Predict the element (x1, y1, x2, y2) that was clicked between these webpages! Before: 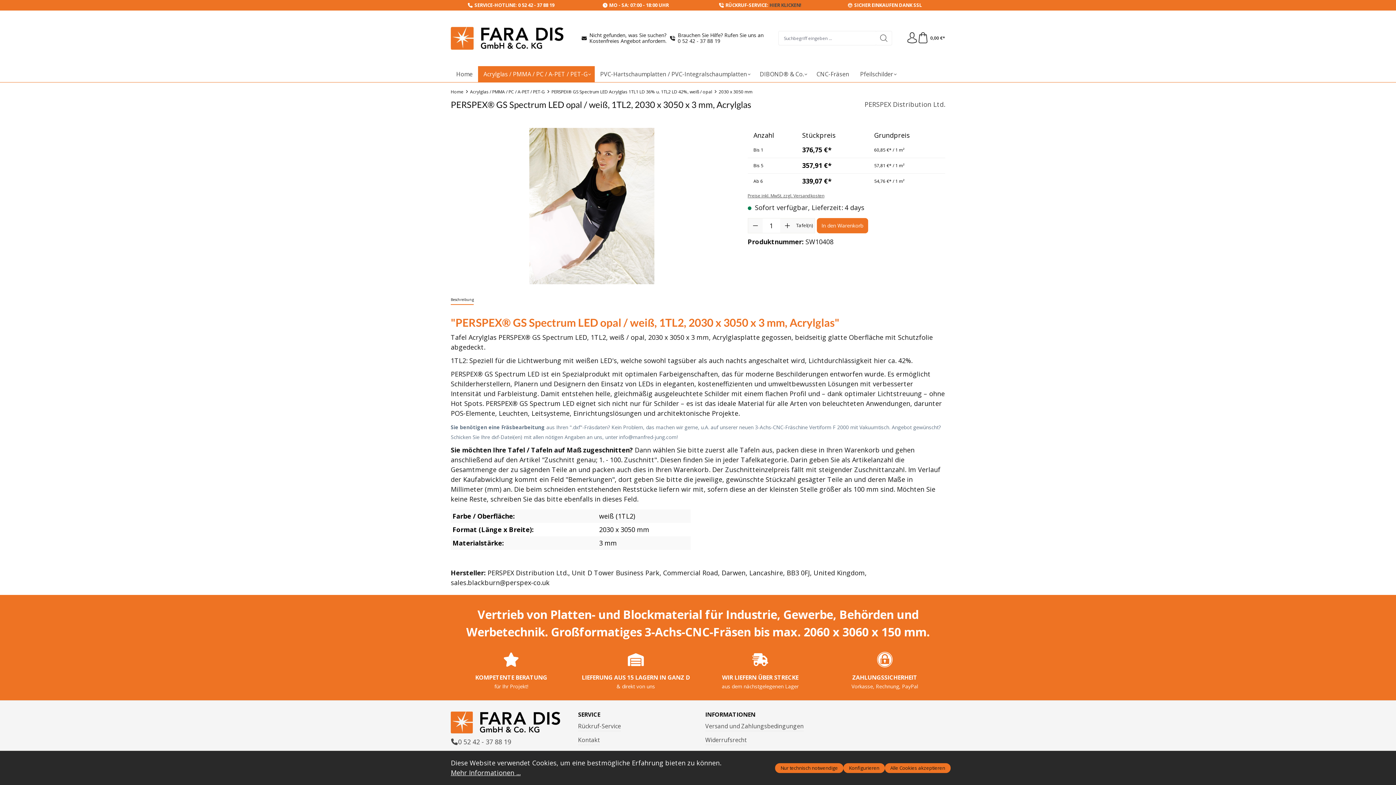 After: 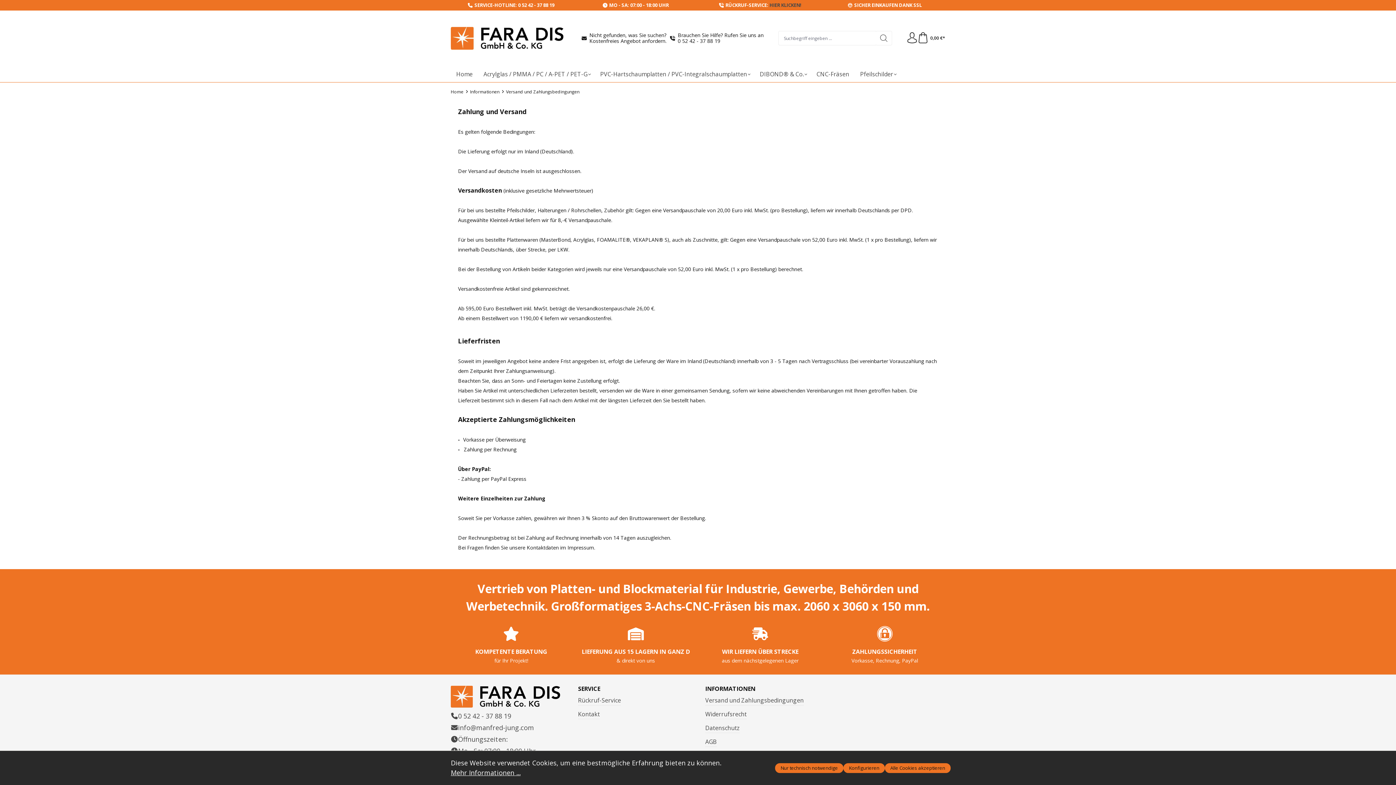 Action: label: Versand und Zahlungsbedingungen bbox: (705, 722, 804, 731)